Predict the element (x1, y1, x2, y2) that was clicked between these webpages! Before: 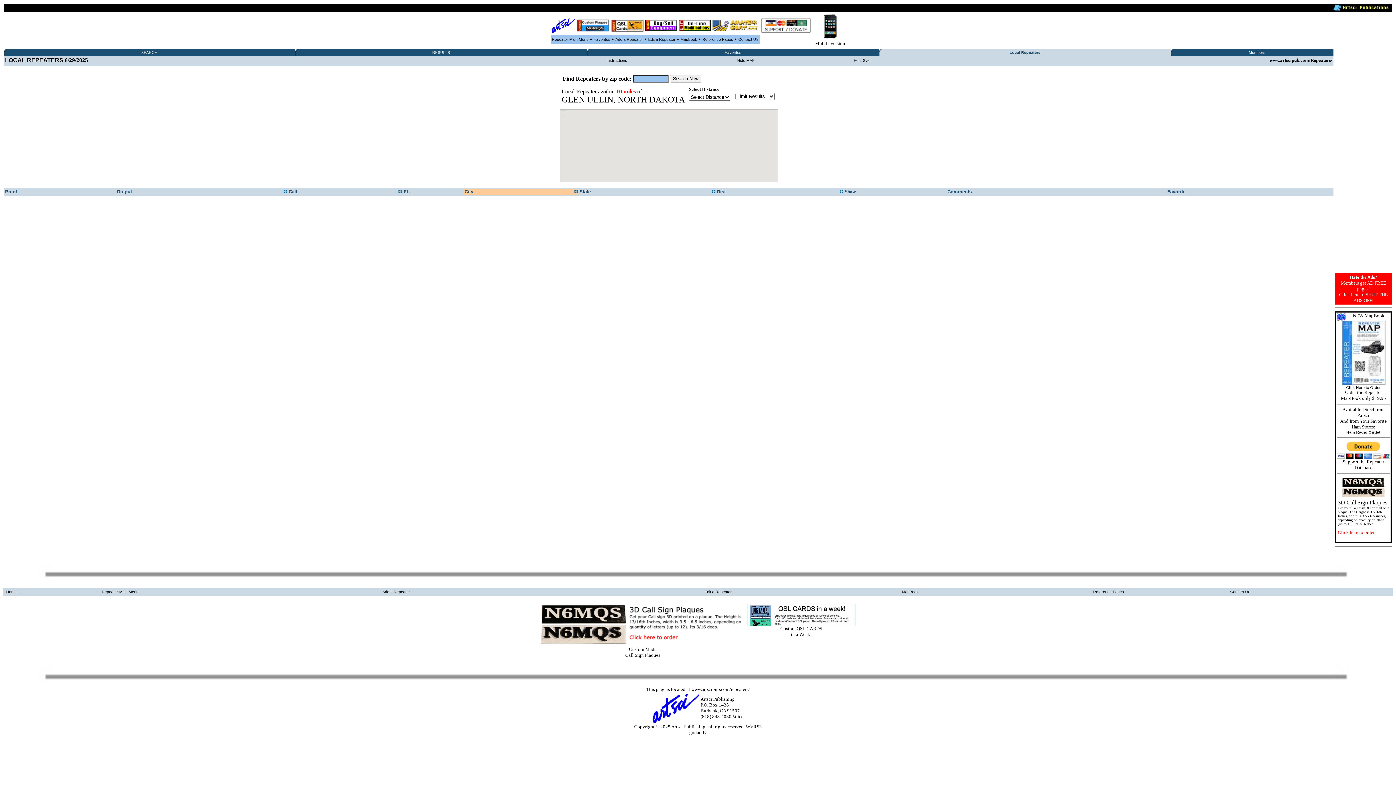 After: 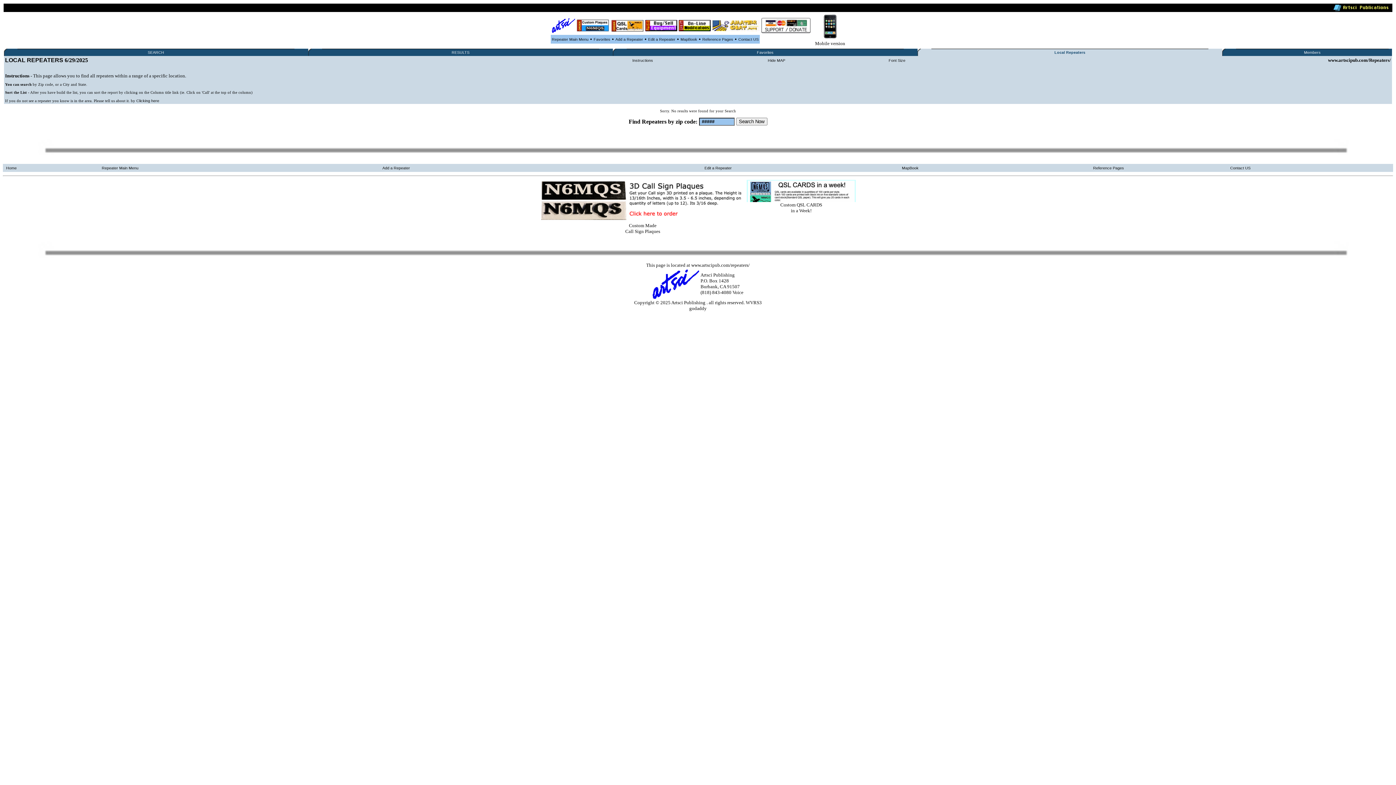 Action: label: Instructions bbox: (606, 58, 627, 62)